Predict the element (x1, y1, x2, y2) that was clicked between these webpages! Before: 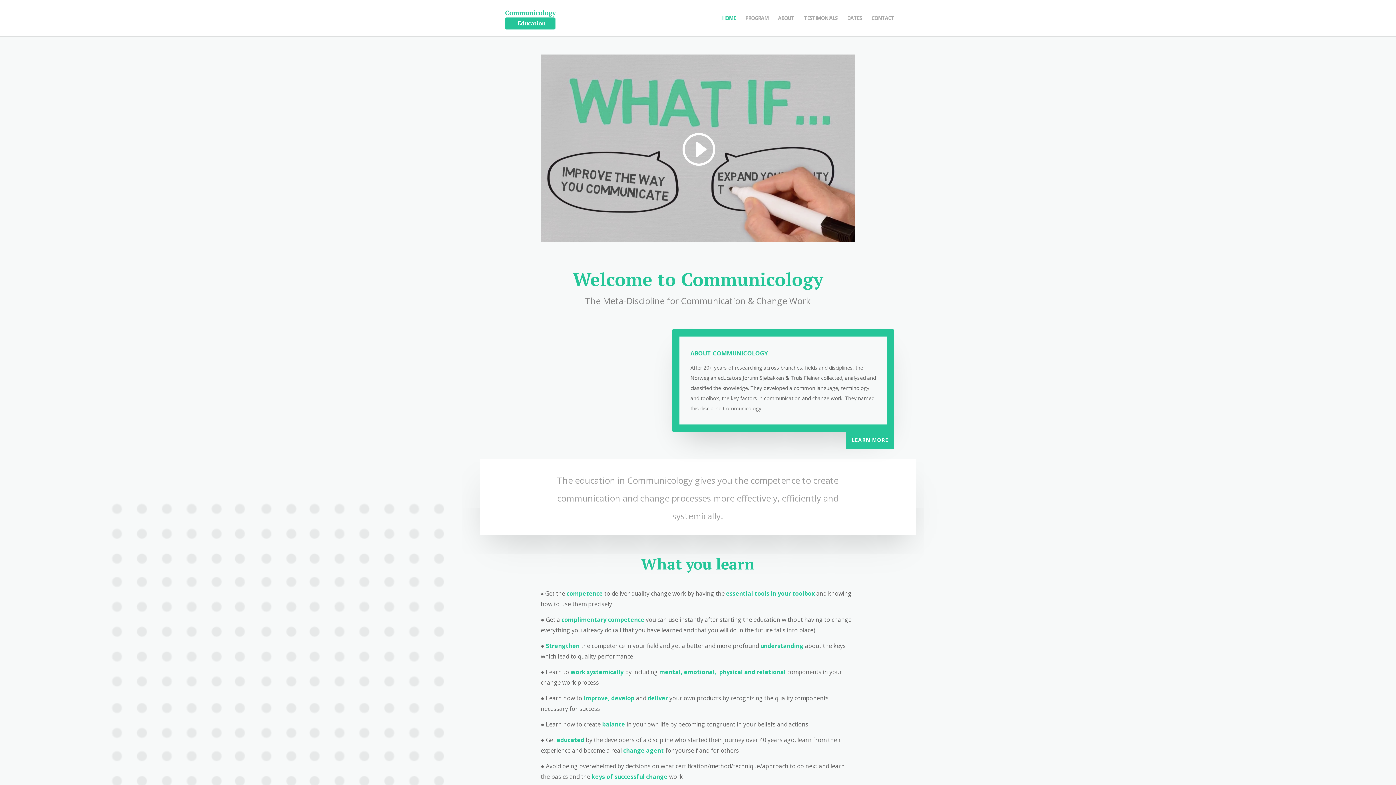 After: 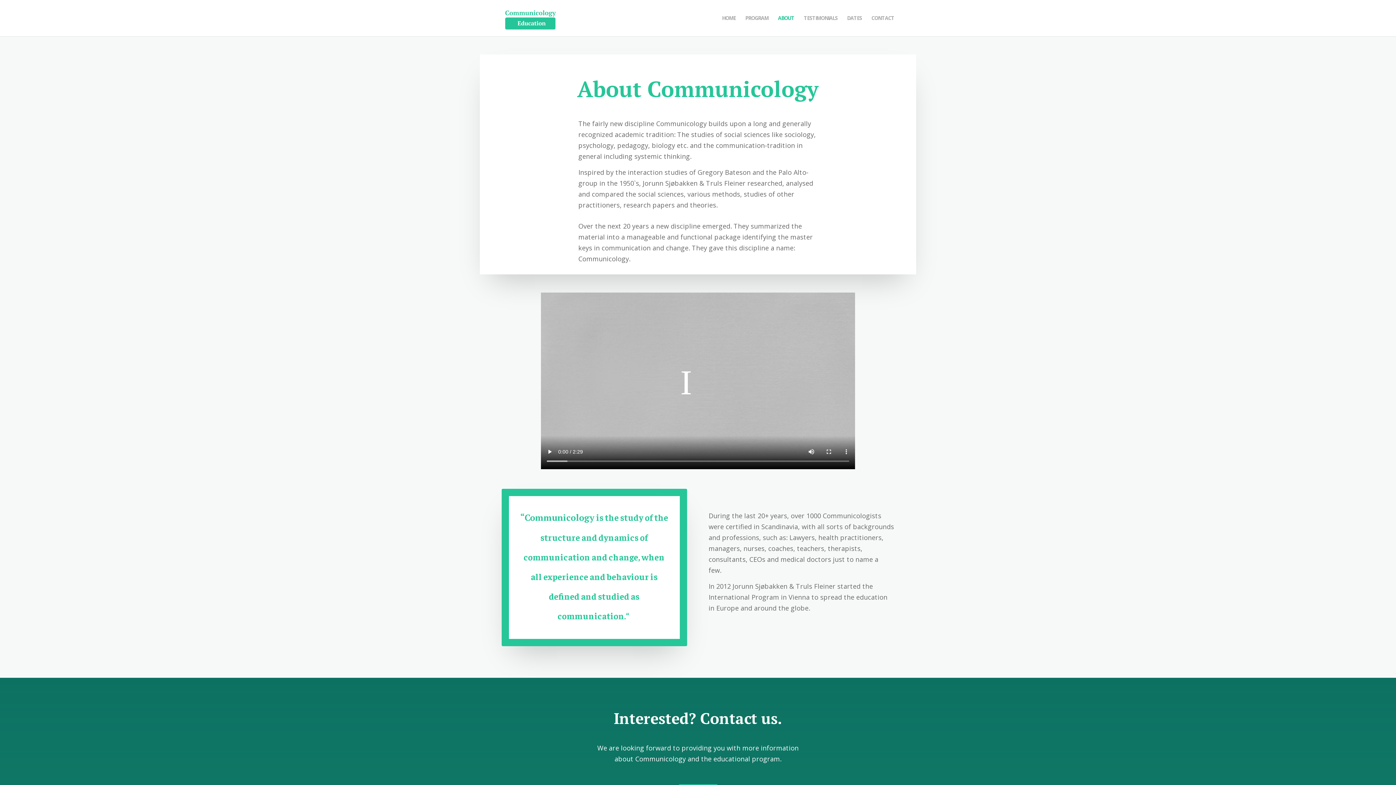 Action: bbox: (778, 15, 794, 36) label: ABOUT